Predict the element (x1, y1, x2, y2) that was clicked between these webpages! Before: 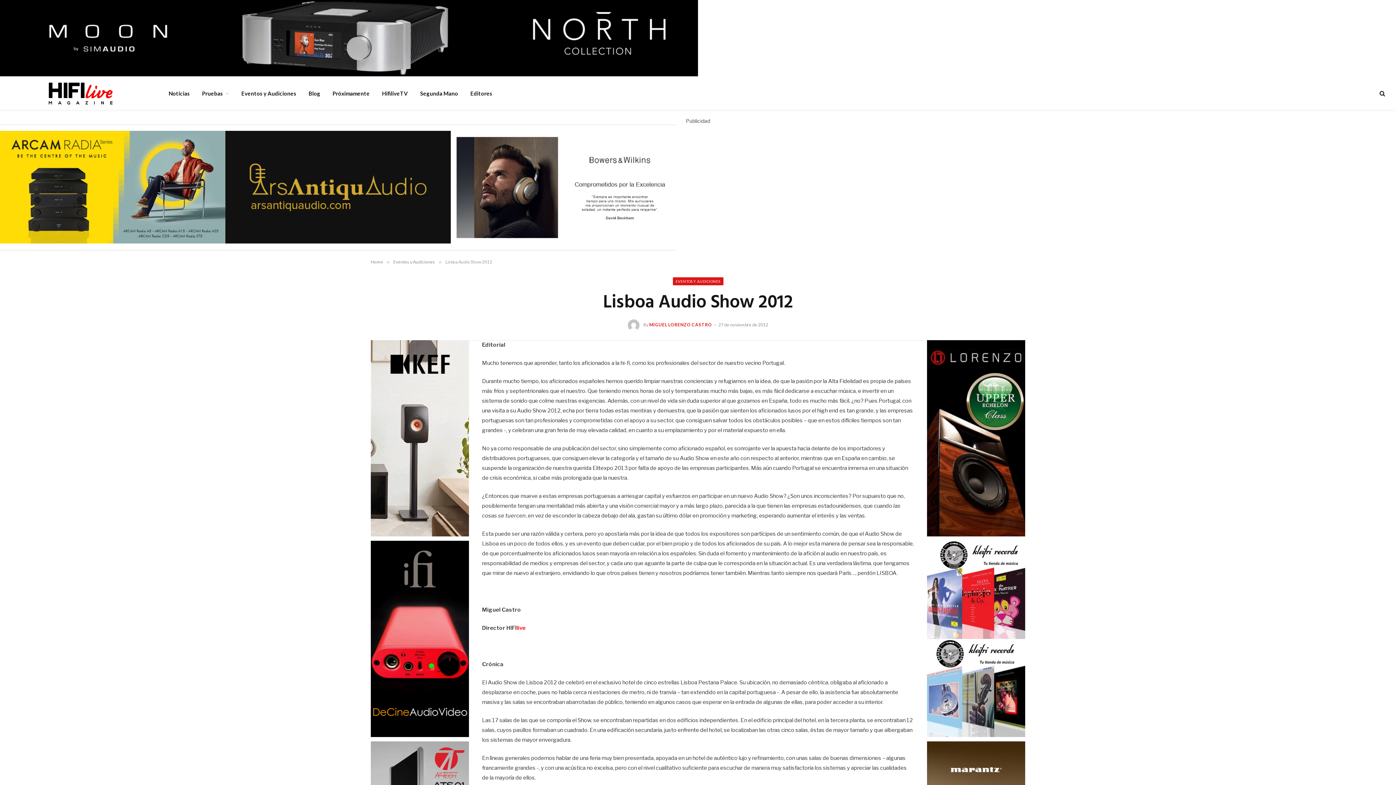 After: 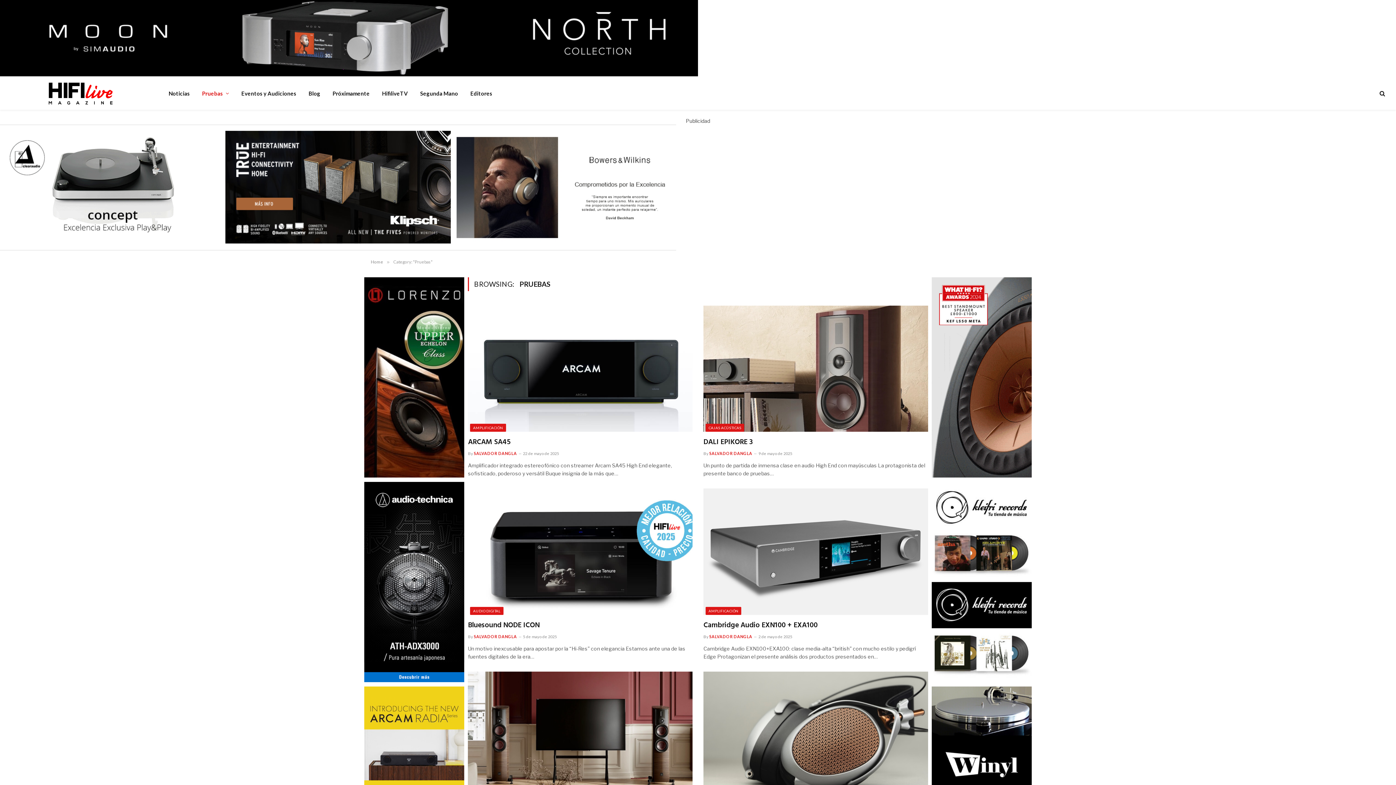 Action: bbox: (196, 77, 235, 109) label: Pruebas